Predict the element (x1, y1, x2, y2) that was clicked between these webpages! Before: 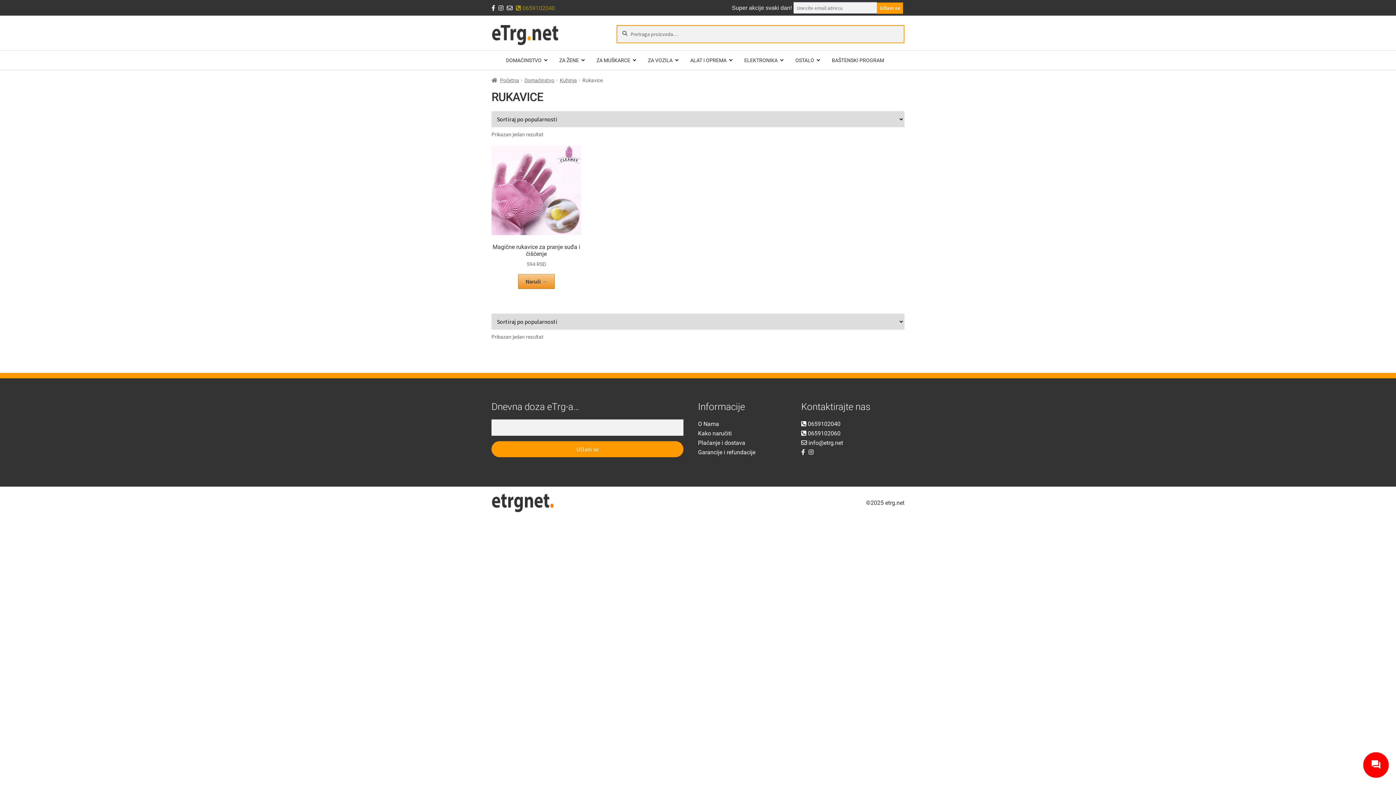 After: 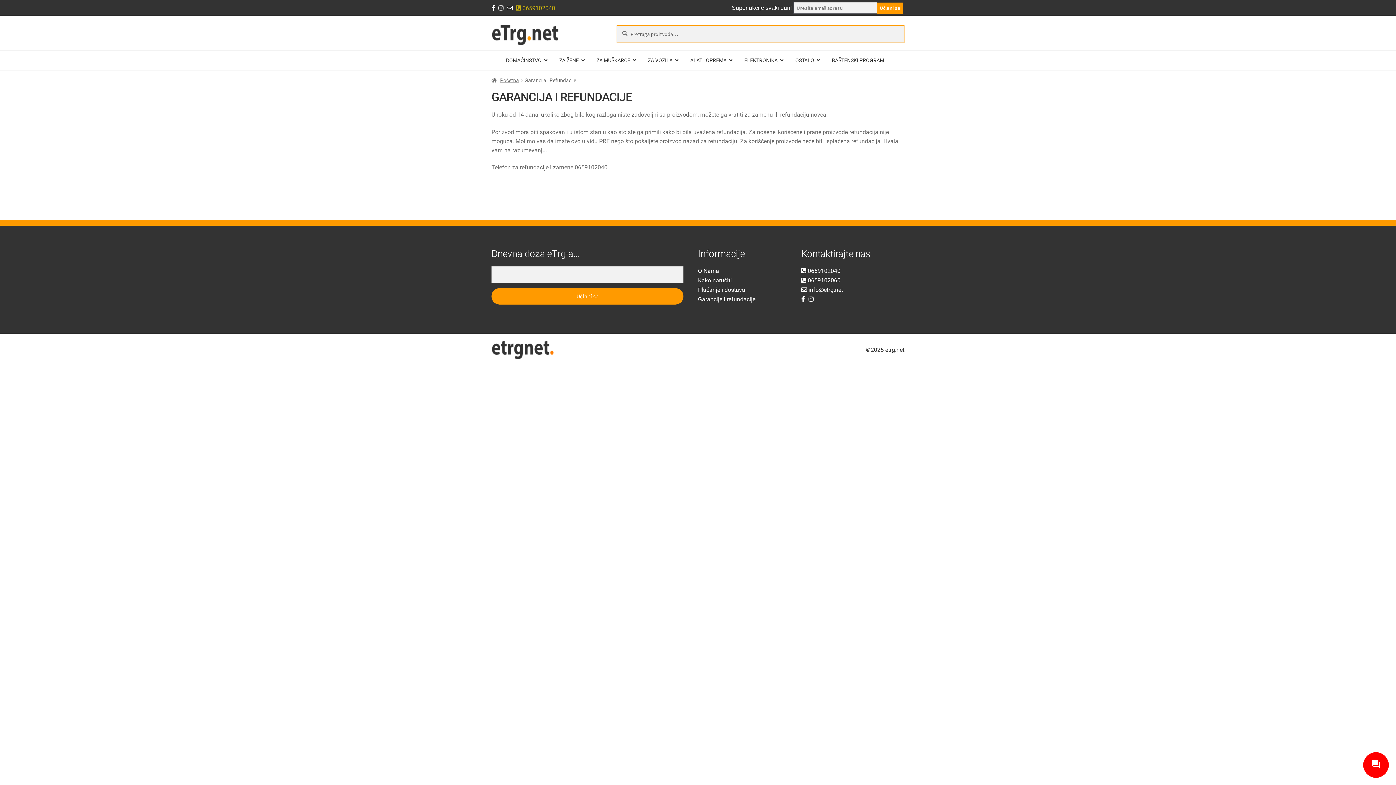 Action: label: Garancije i refundacije bbox: (698, 449, 755, 455)